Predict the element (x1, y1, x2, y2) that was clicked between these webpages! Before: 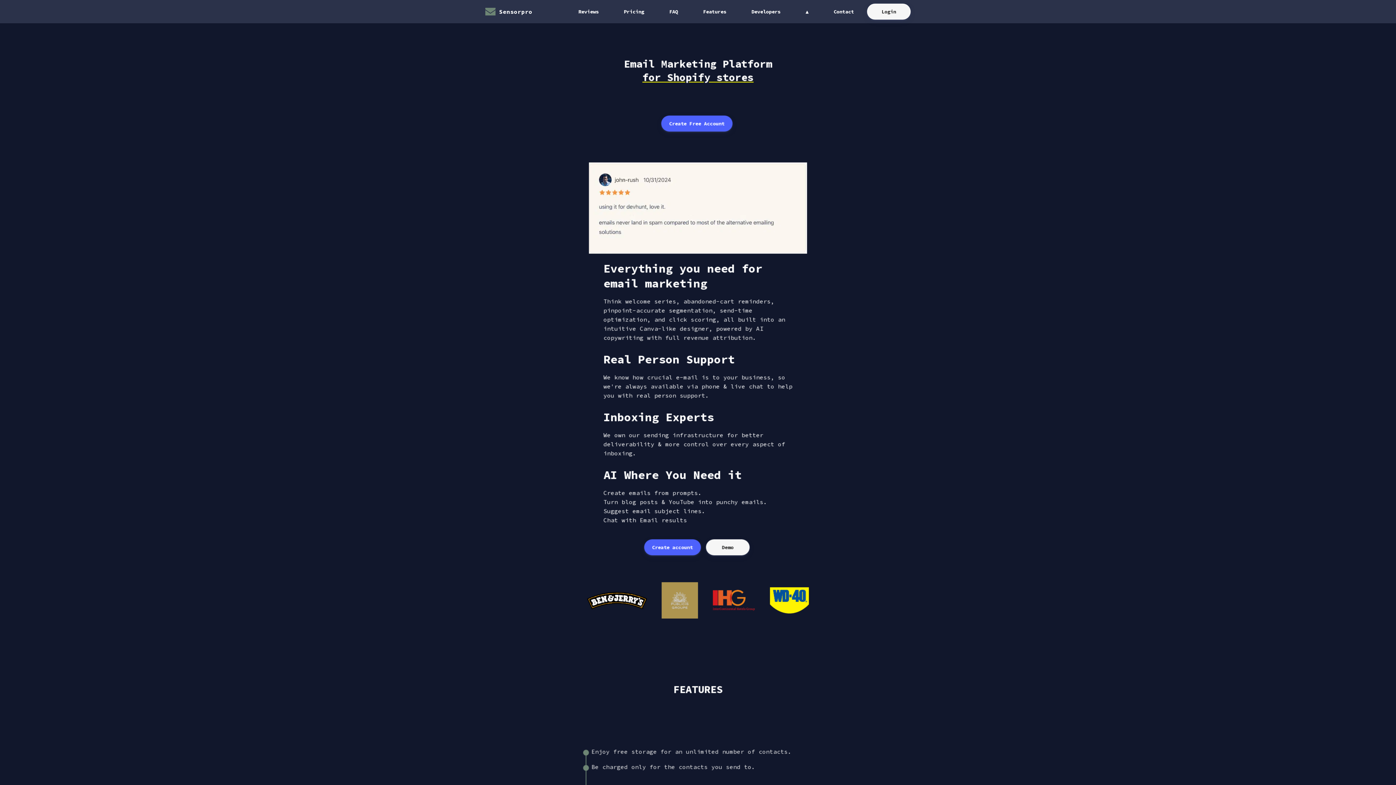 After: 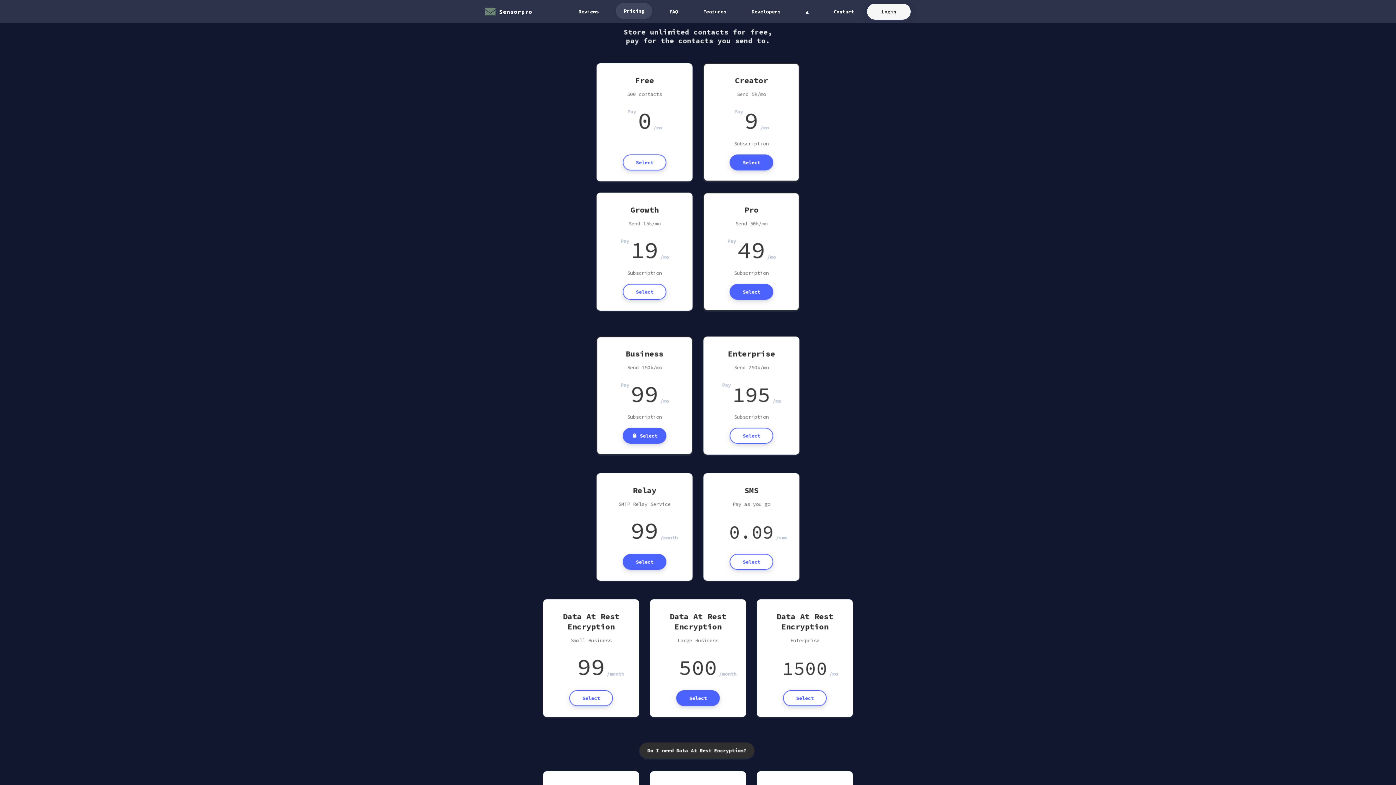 Action: label: Pricing bbox: (616, 3, 652, 19)